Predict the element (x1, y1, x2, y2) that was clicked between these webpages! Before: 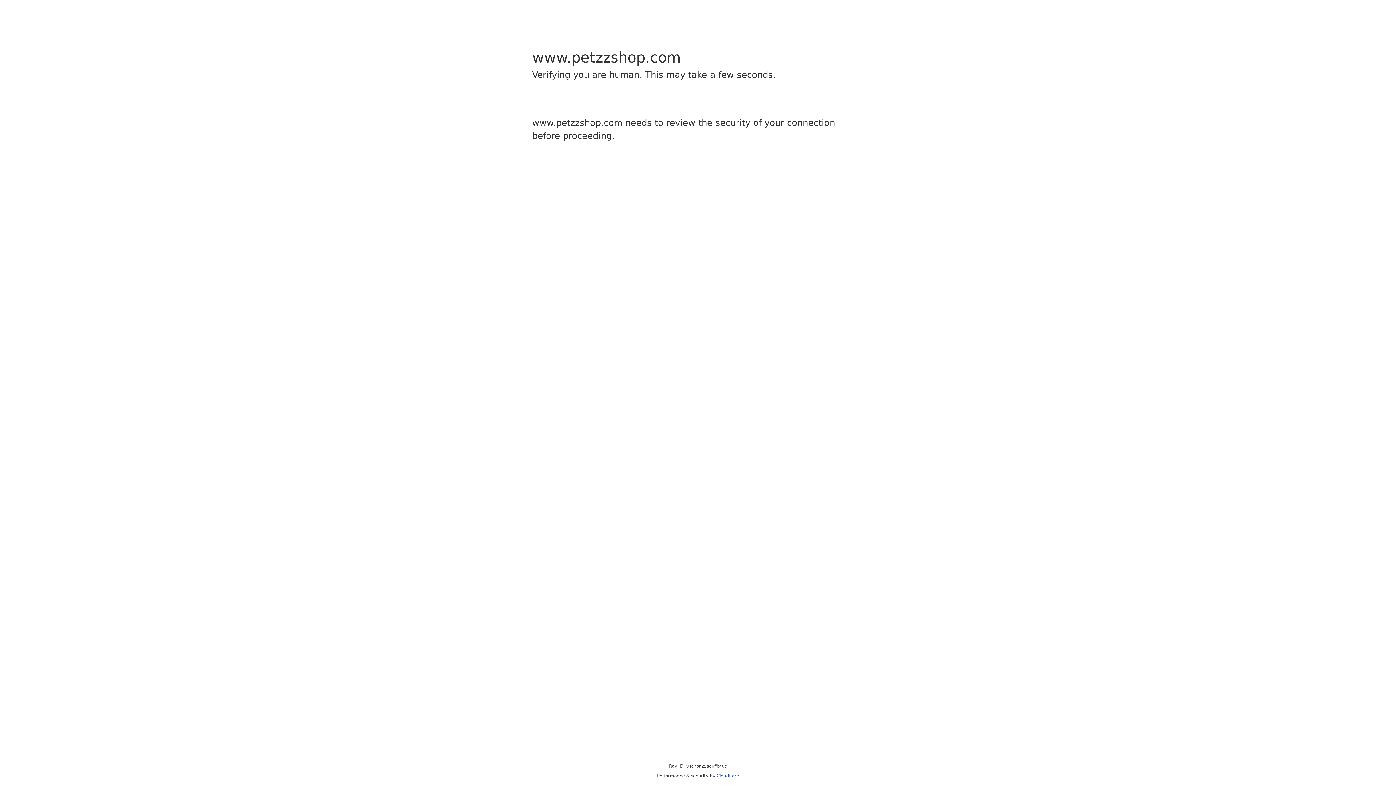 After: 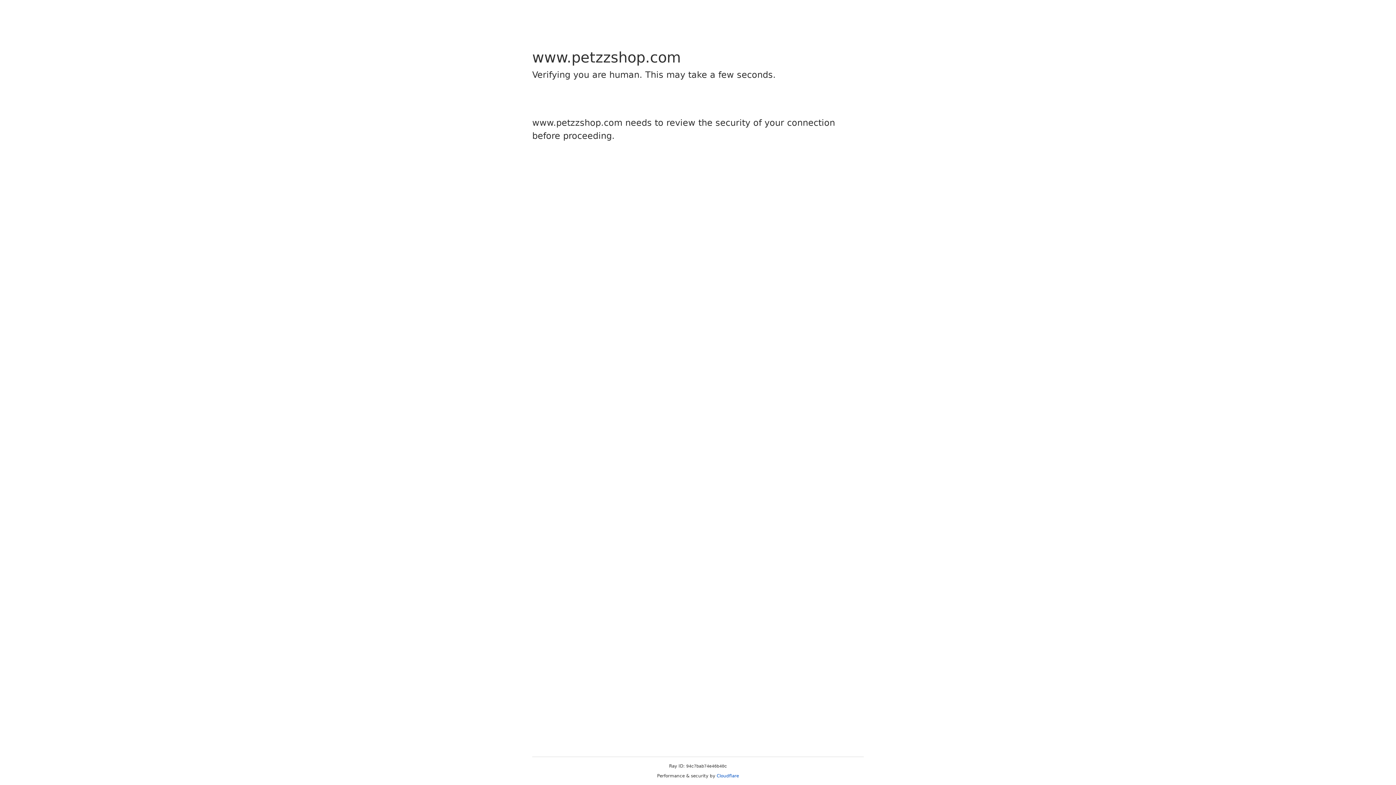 Action: label: Cloudflare bbox: (716, 773, 739, 778)